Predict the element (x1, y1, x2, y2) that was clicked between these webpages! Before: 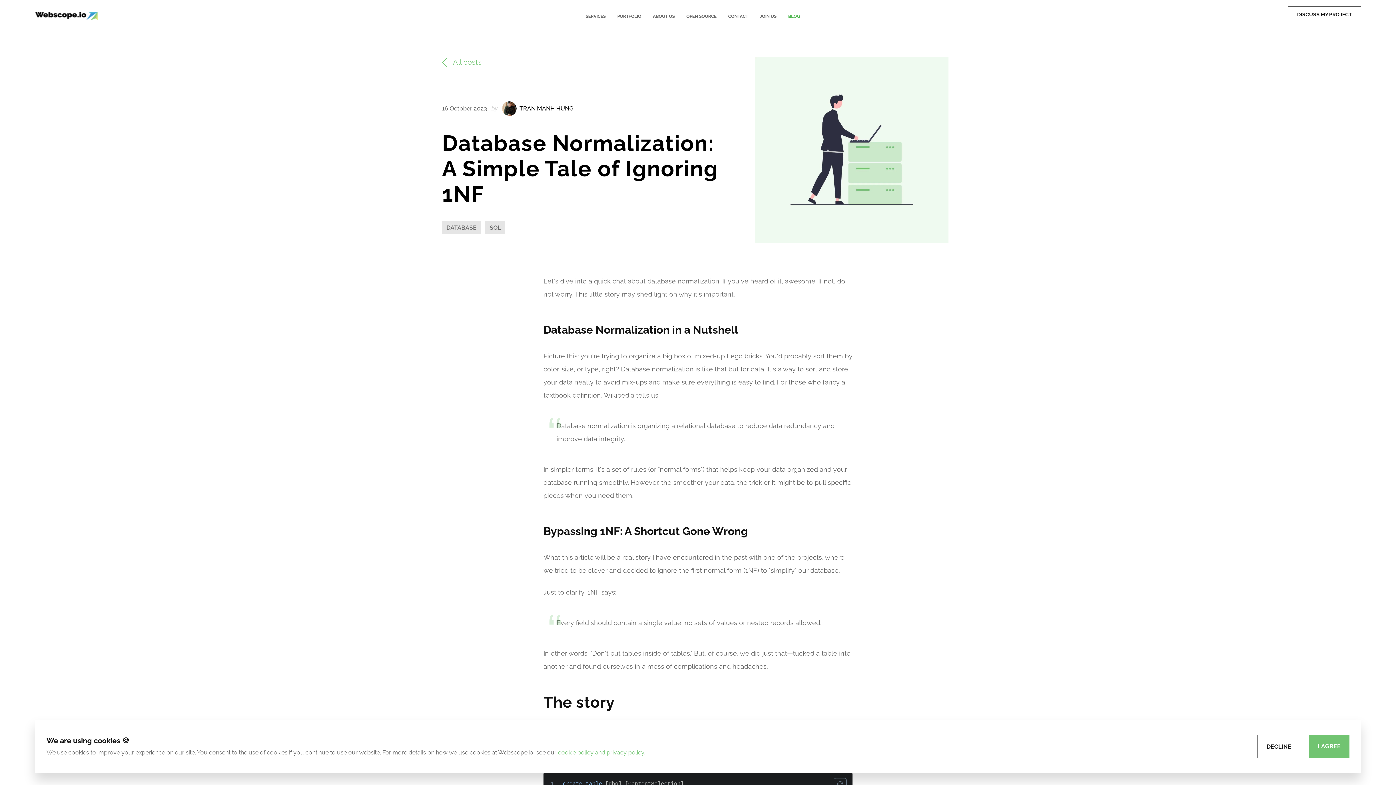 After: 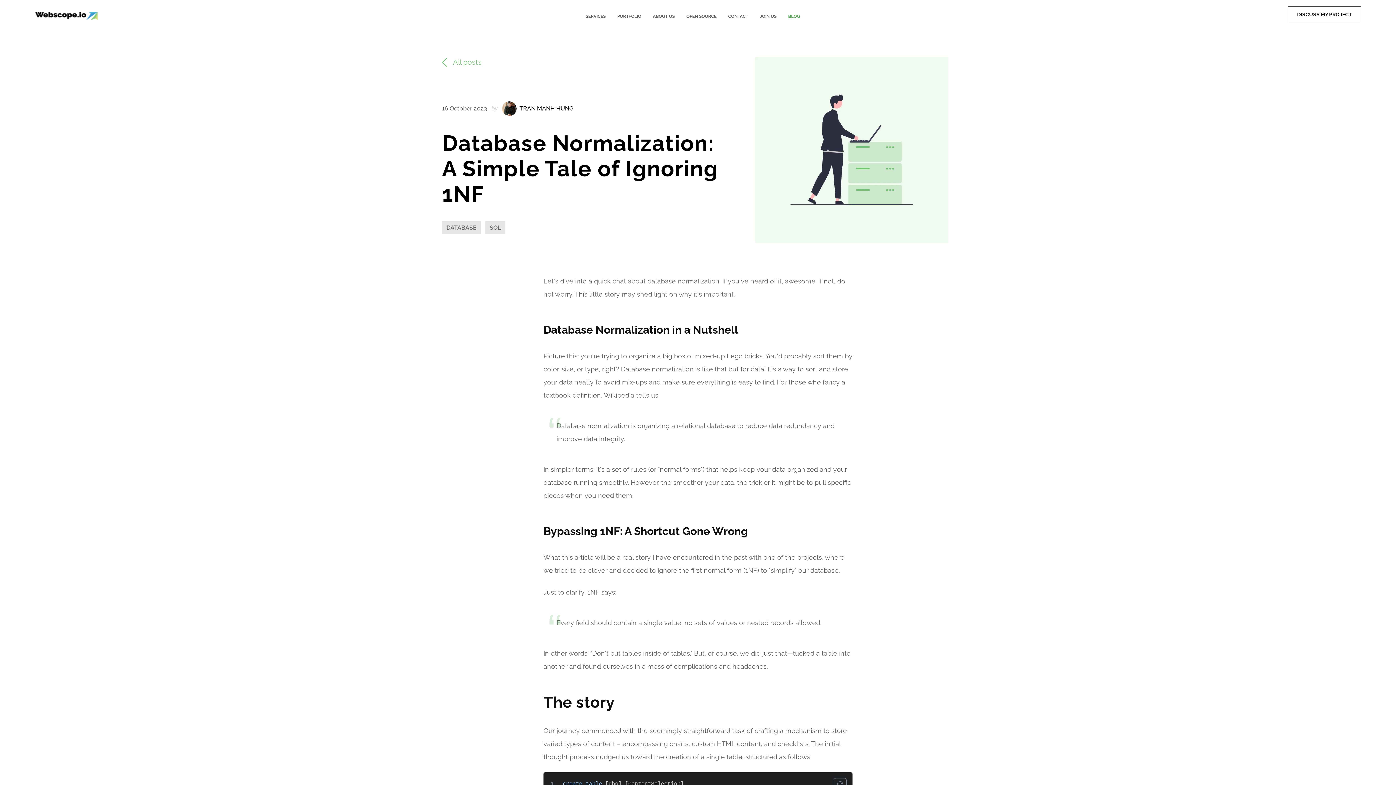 Action: label: DECLINE bbox: (1257, 735, 1300, 758)